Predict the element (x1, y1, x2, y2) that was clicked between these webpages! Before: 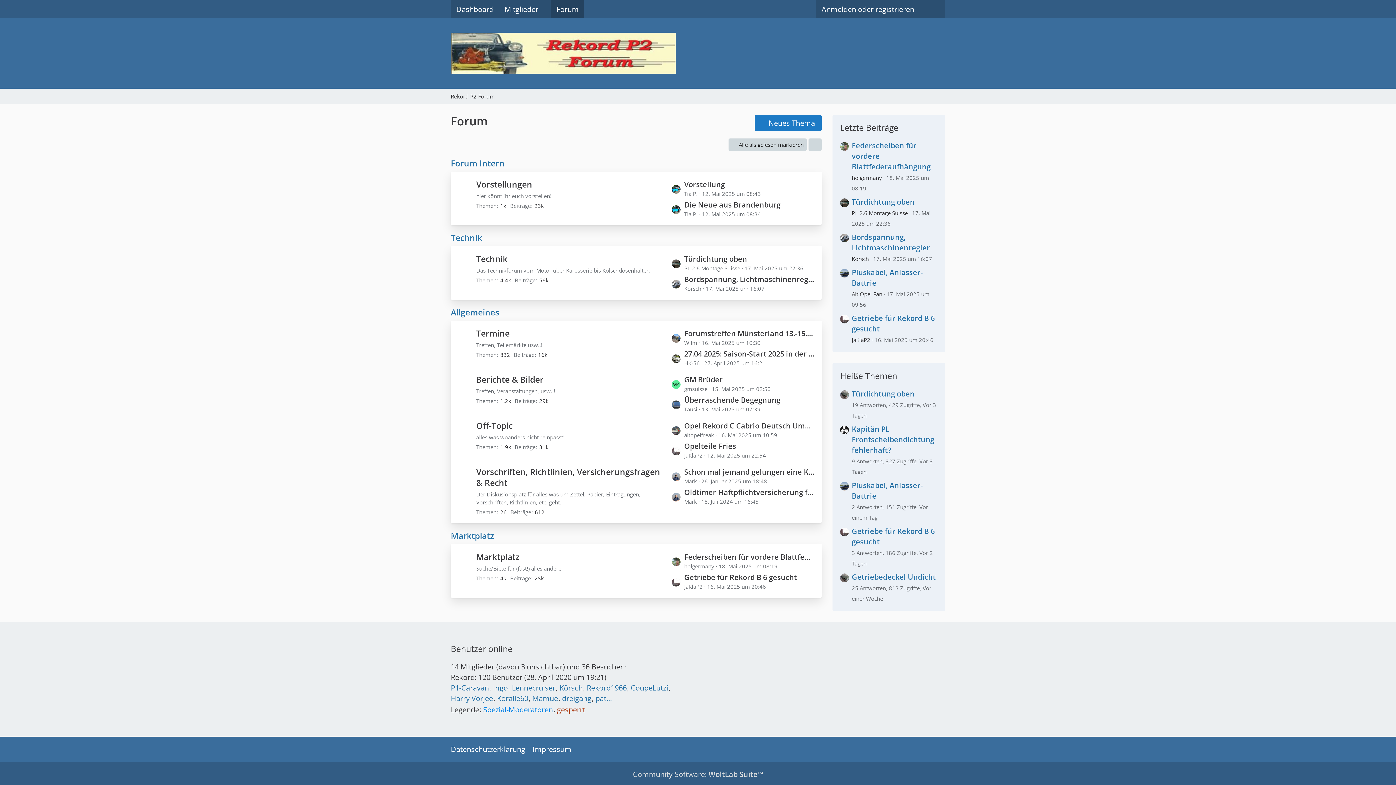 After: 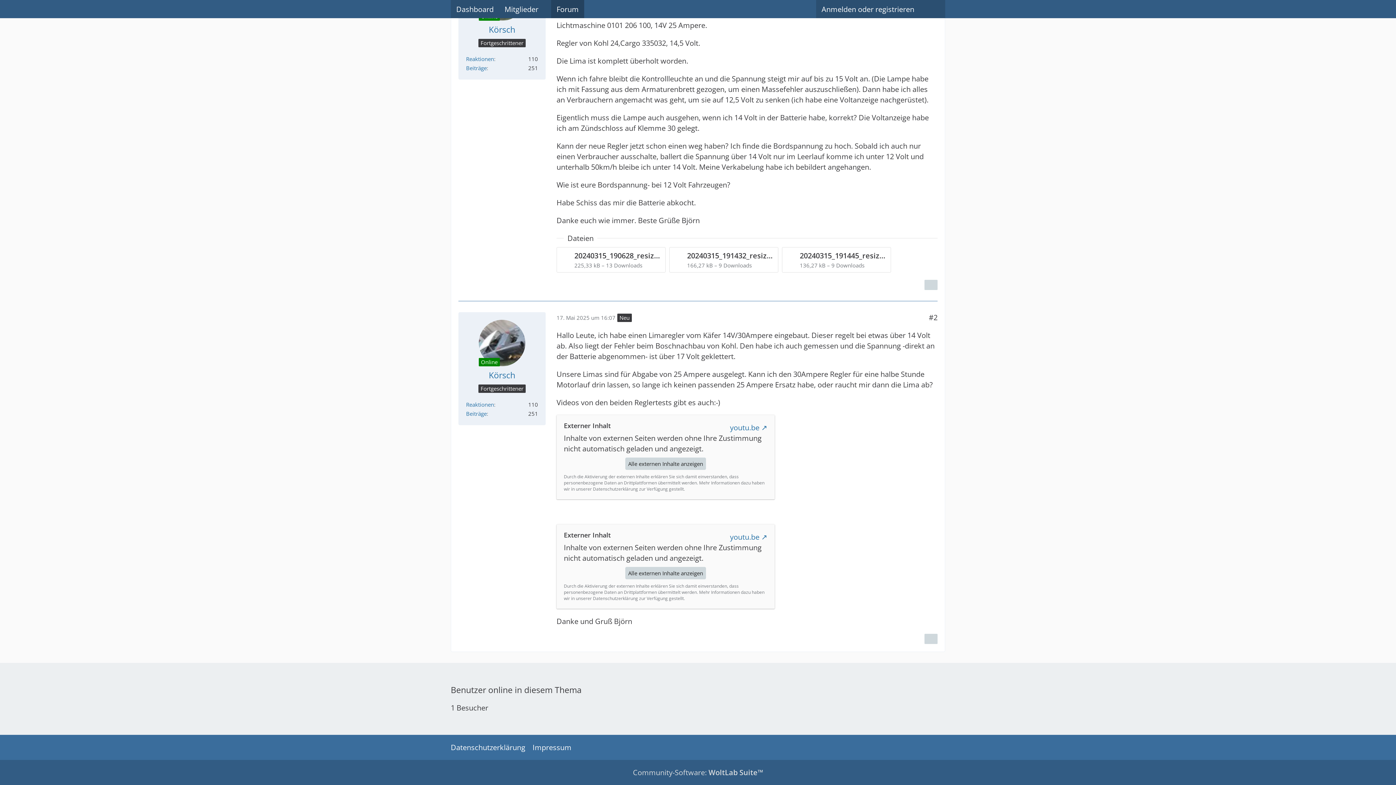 Action: bbox: (840, 232, 849, 263)